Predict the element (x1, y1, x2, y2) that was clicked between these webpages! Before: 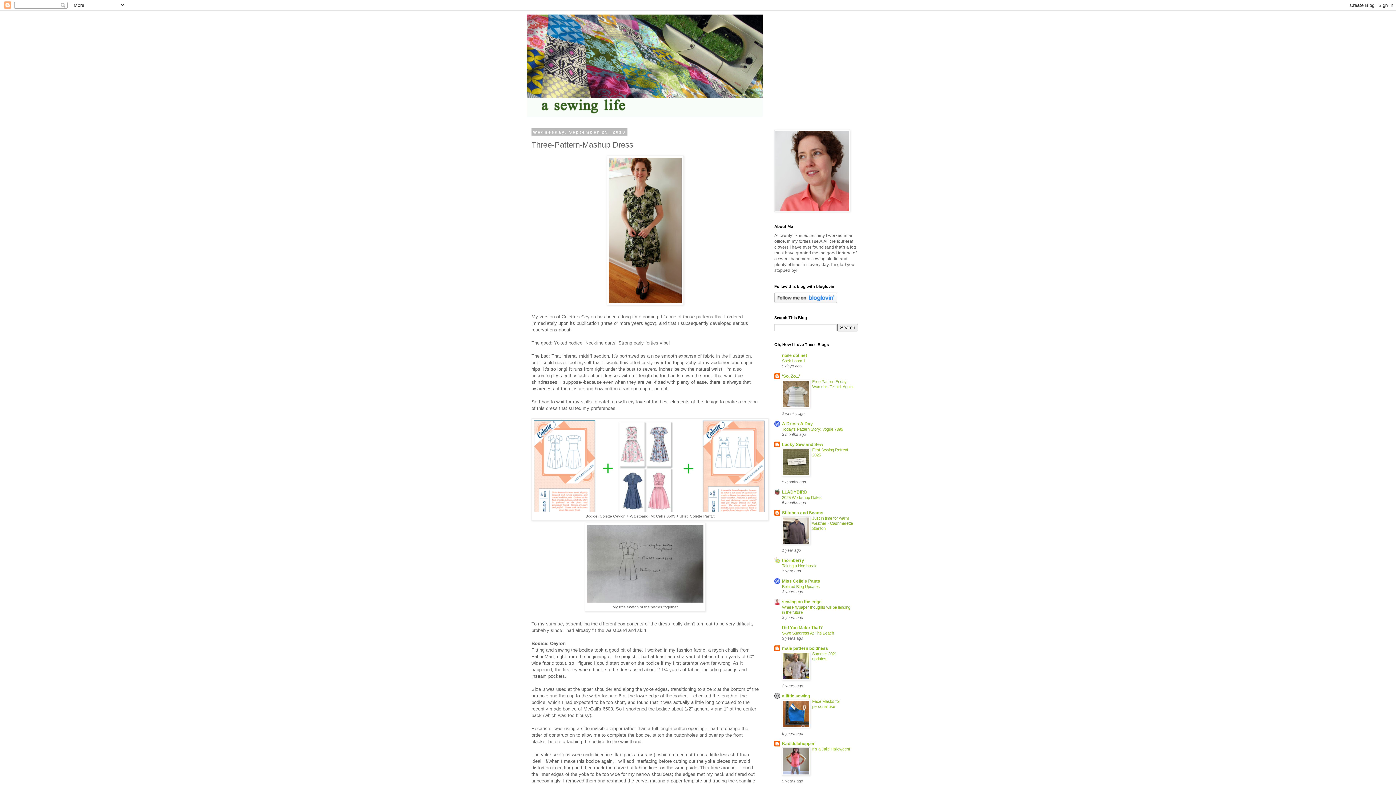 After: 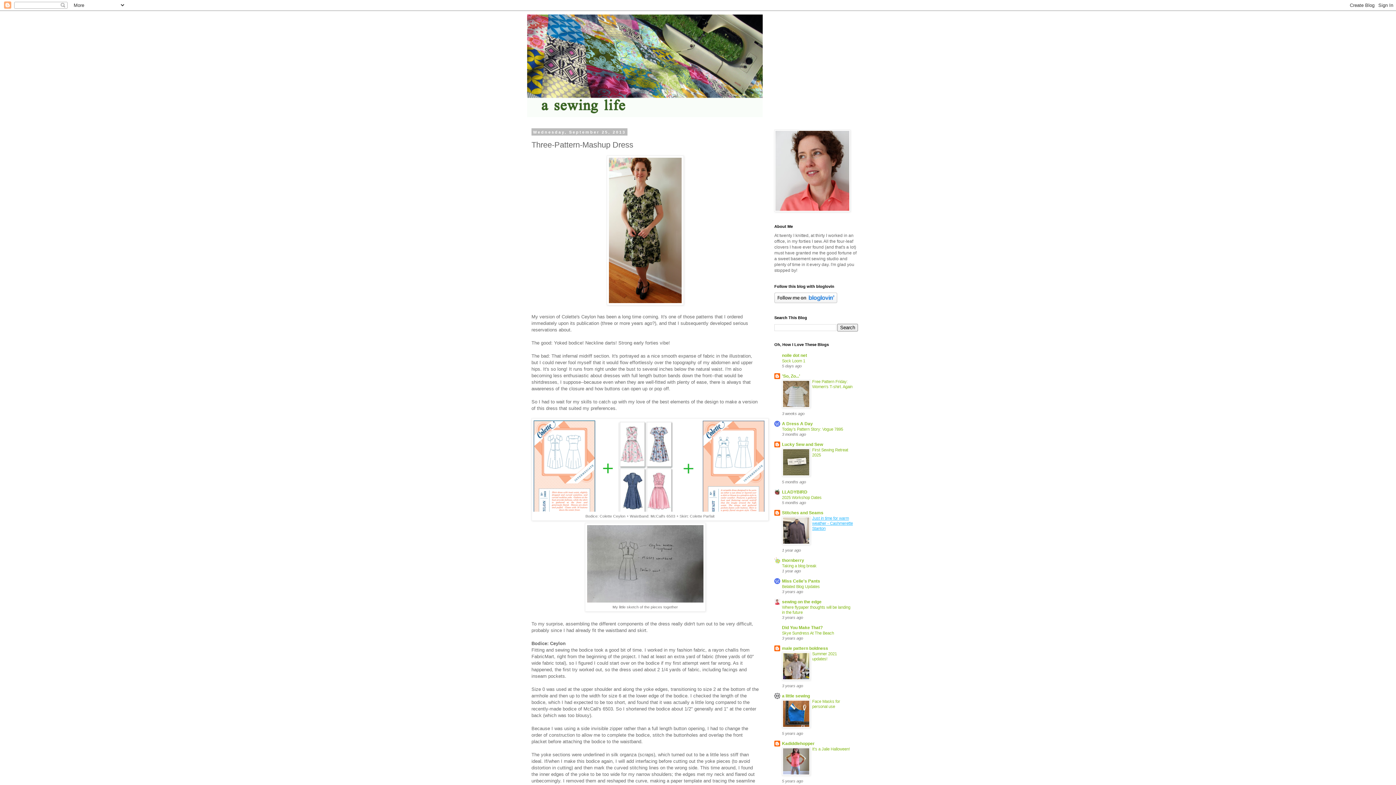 Action: label: Just in time for warm weather - Cashmerette Stanton bbox: (812, 516, 853, 530)